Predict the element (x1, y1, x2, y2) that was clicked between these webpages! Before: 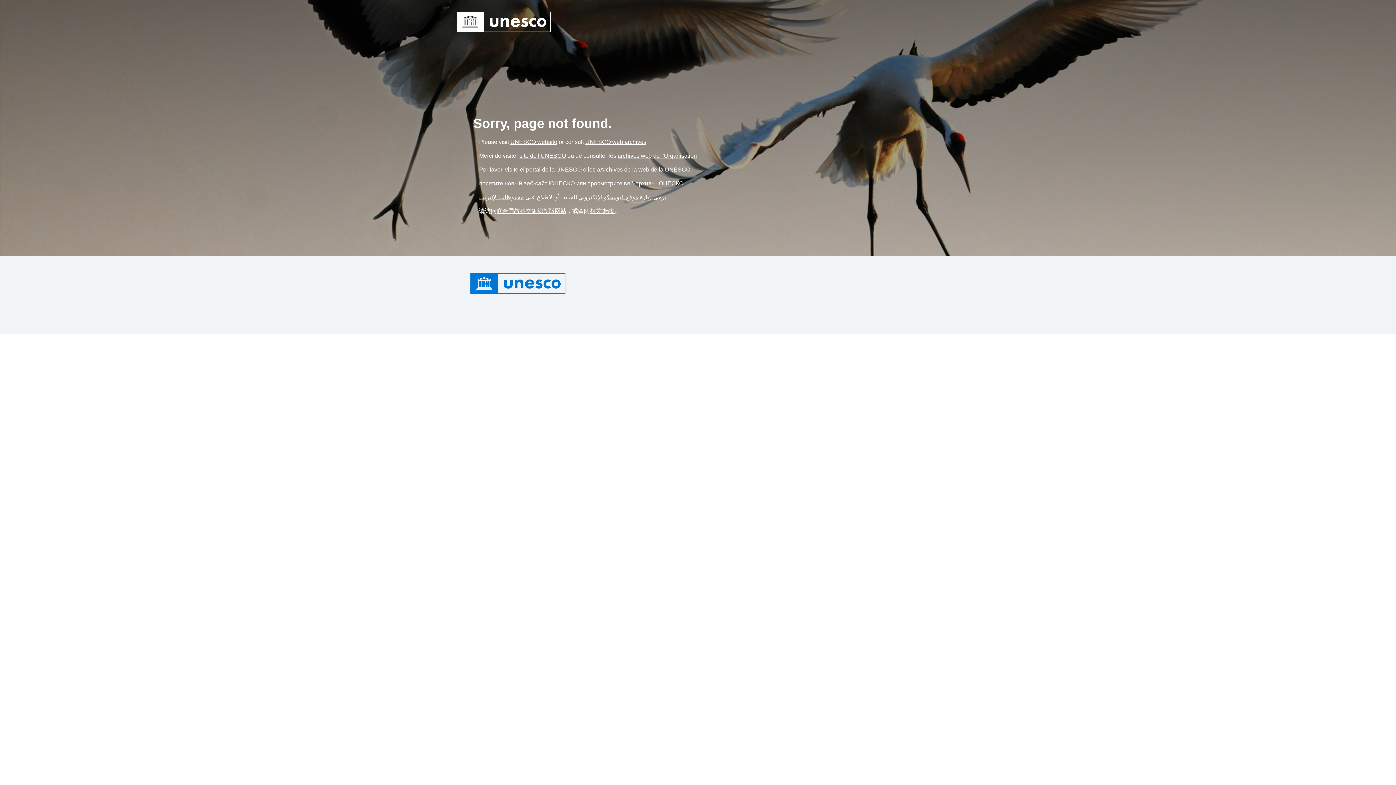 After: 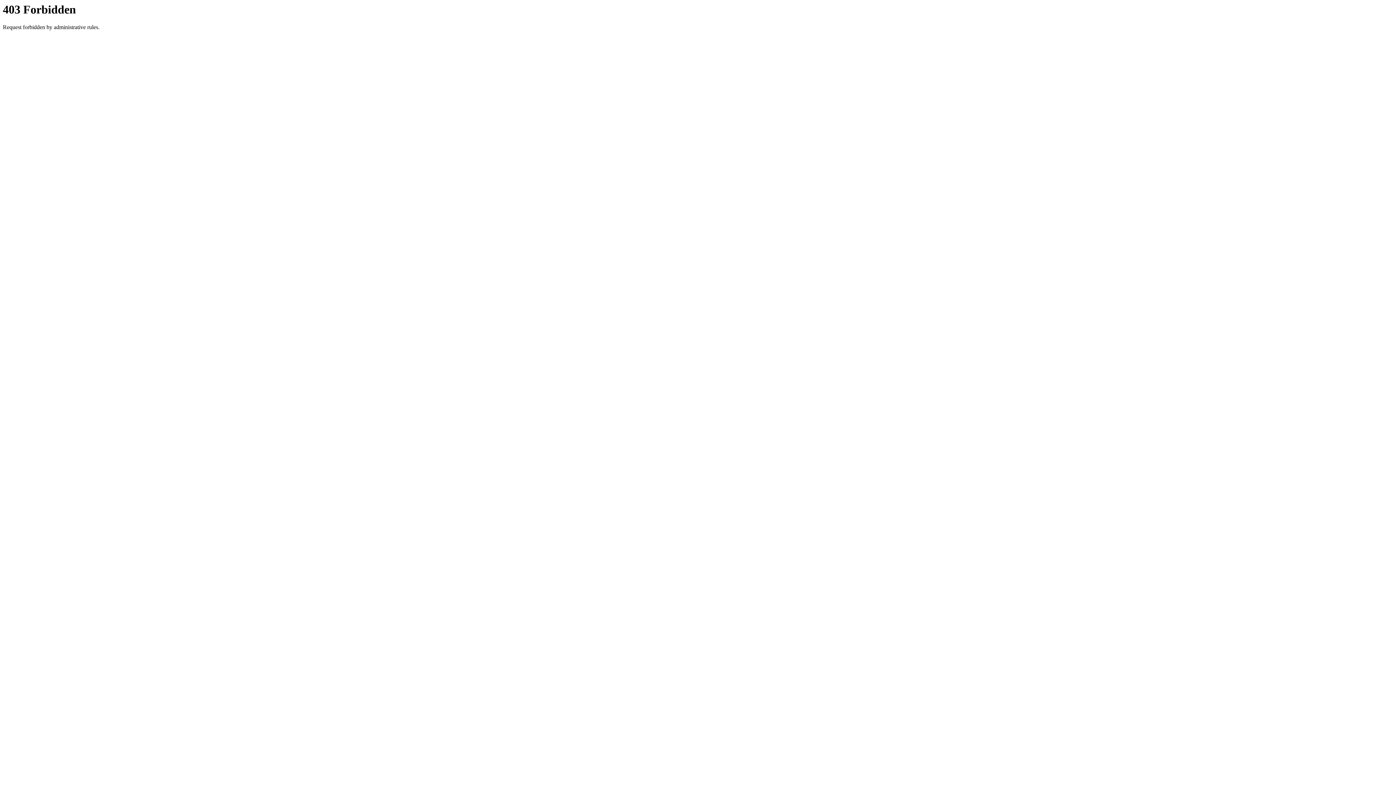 Action: label: محفوظات الإنترنت bbox: (479, 194, 524, 200)